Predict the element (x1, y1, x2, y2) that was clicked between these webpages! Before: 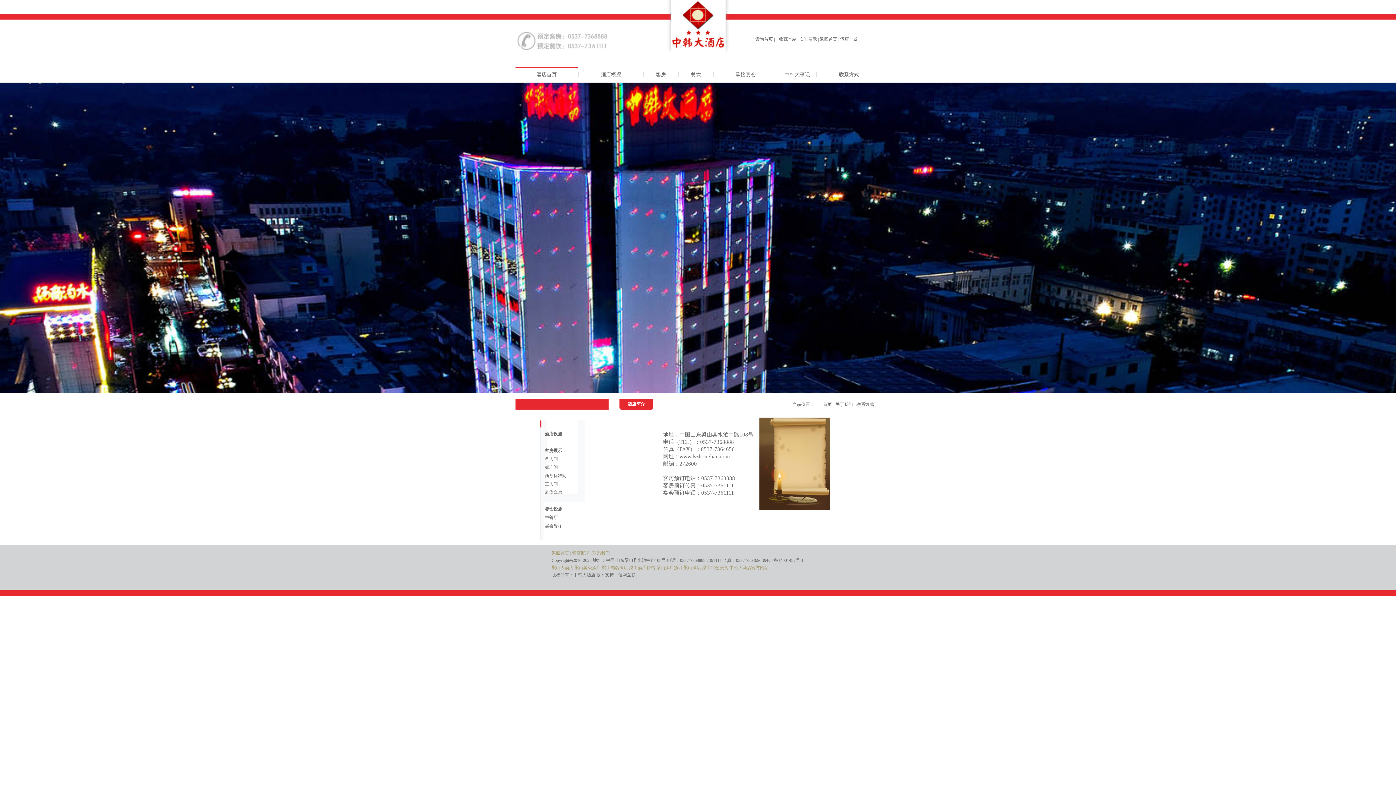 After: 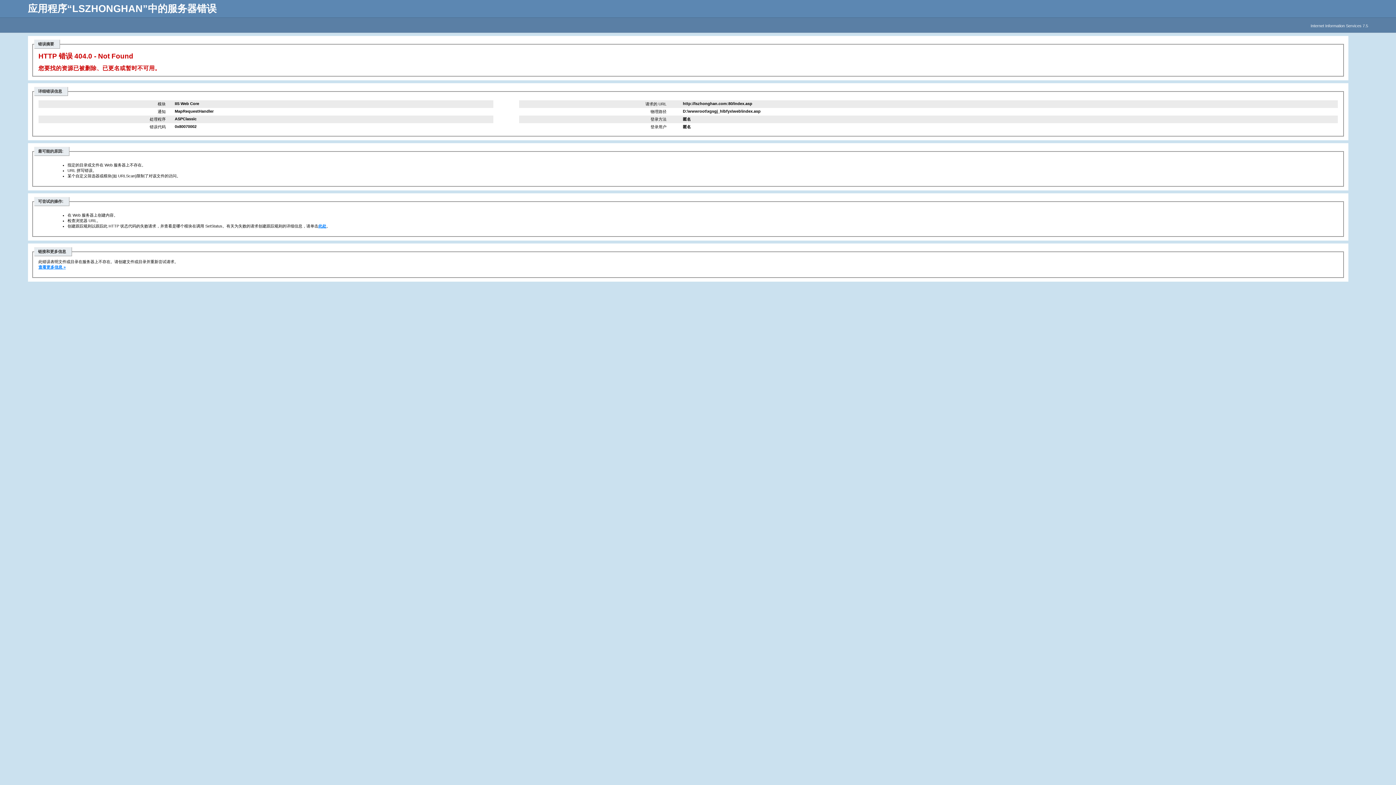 Action: label: 首页 bbox: (823, 402, 832, 407)